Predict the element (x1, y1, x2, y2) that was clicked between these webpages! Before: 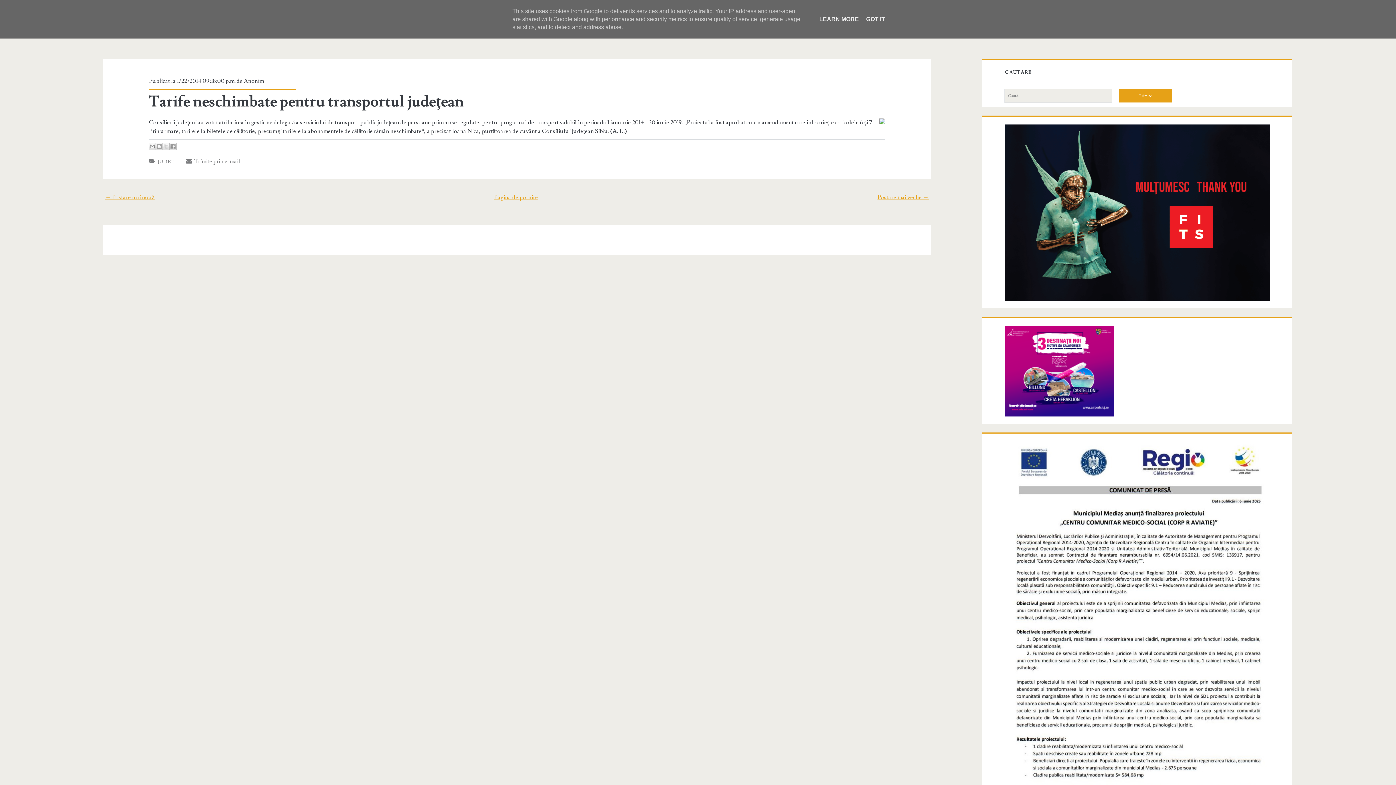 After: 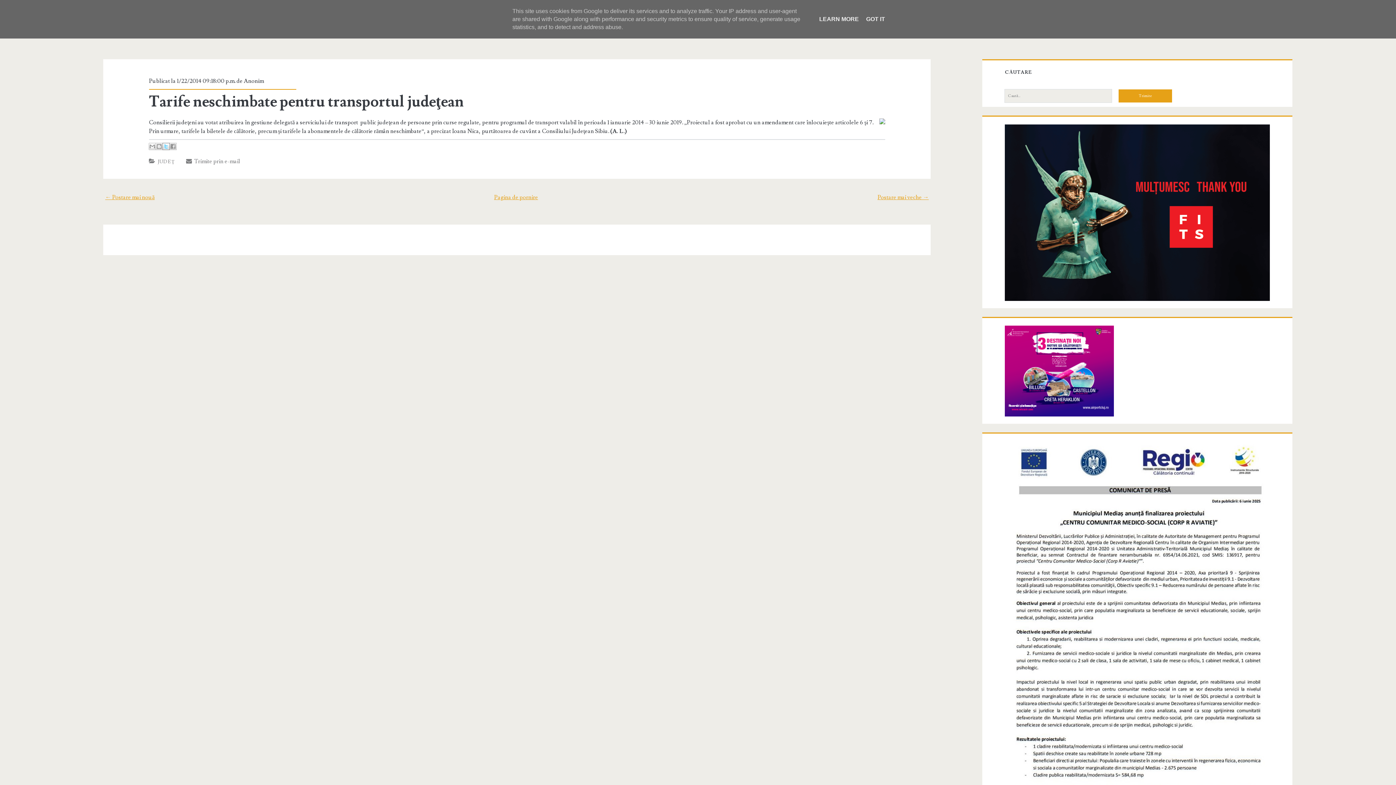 Action: label: Trimiteți pe X bbox: (162, 142, 169, 150)